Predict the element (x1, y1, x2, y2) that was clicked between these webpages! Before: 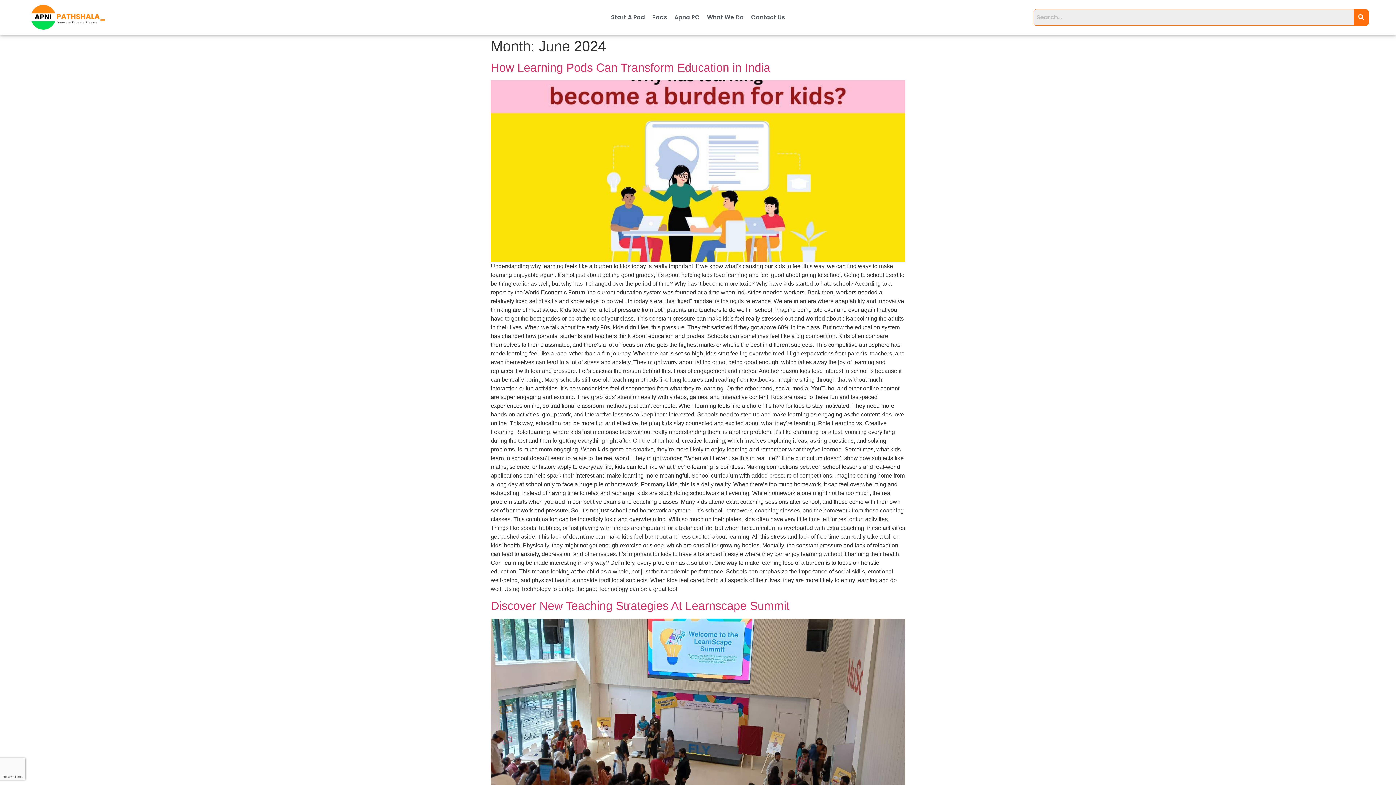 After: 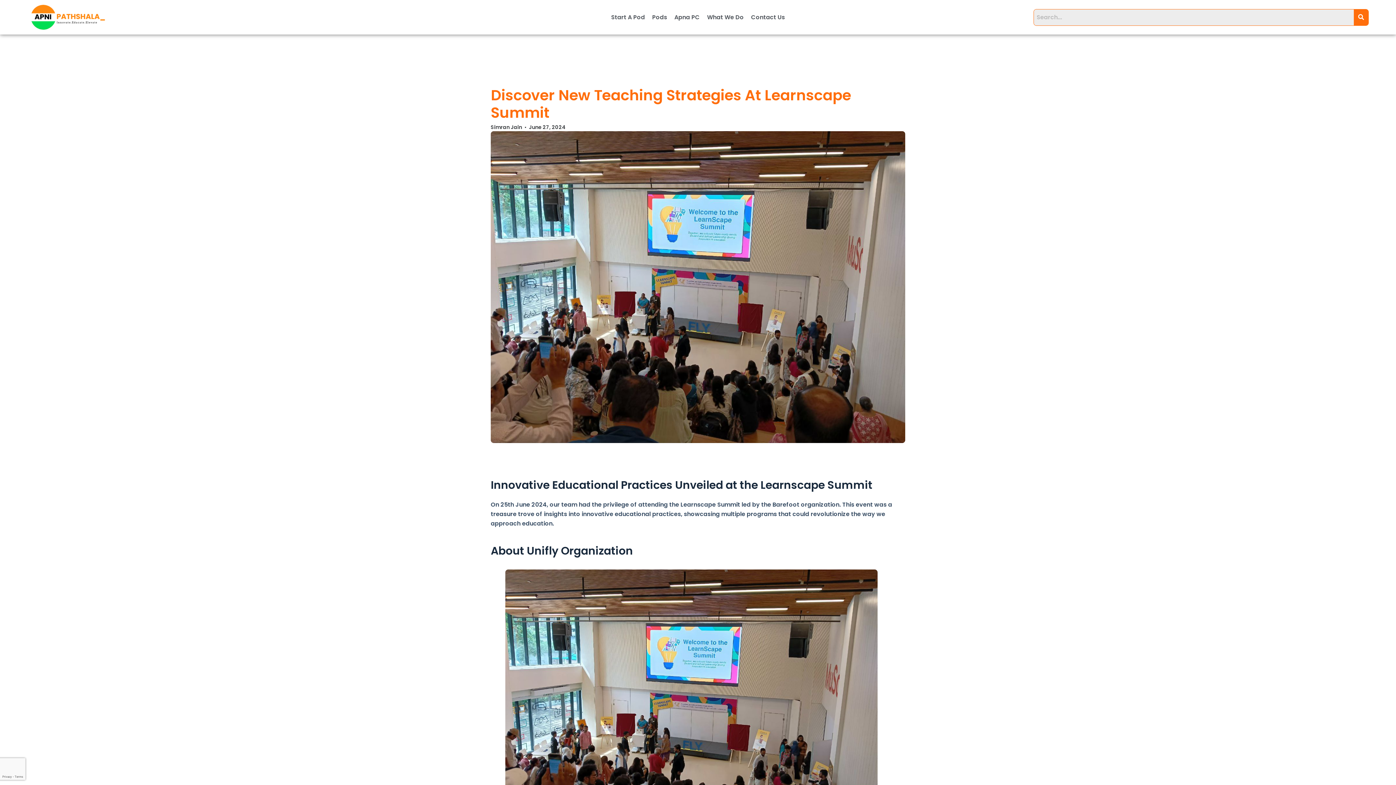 Action: bbox: (490, 618, 905, 800)